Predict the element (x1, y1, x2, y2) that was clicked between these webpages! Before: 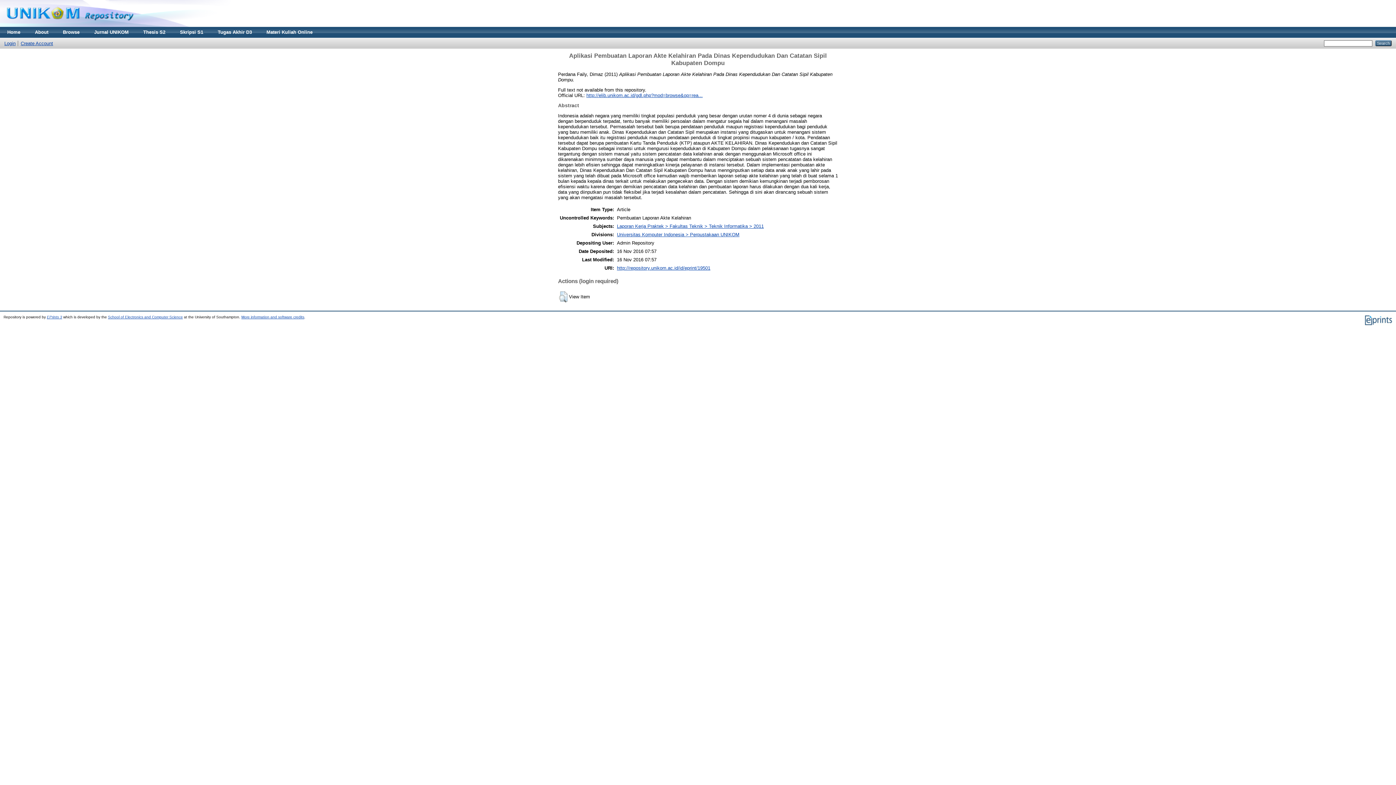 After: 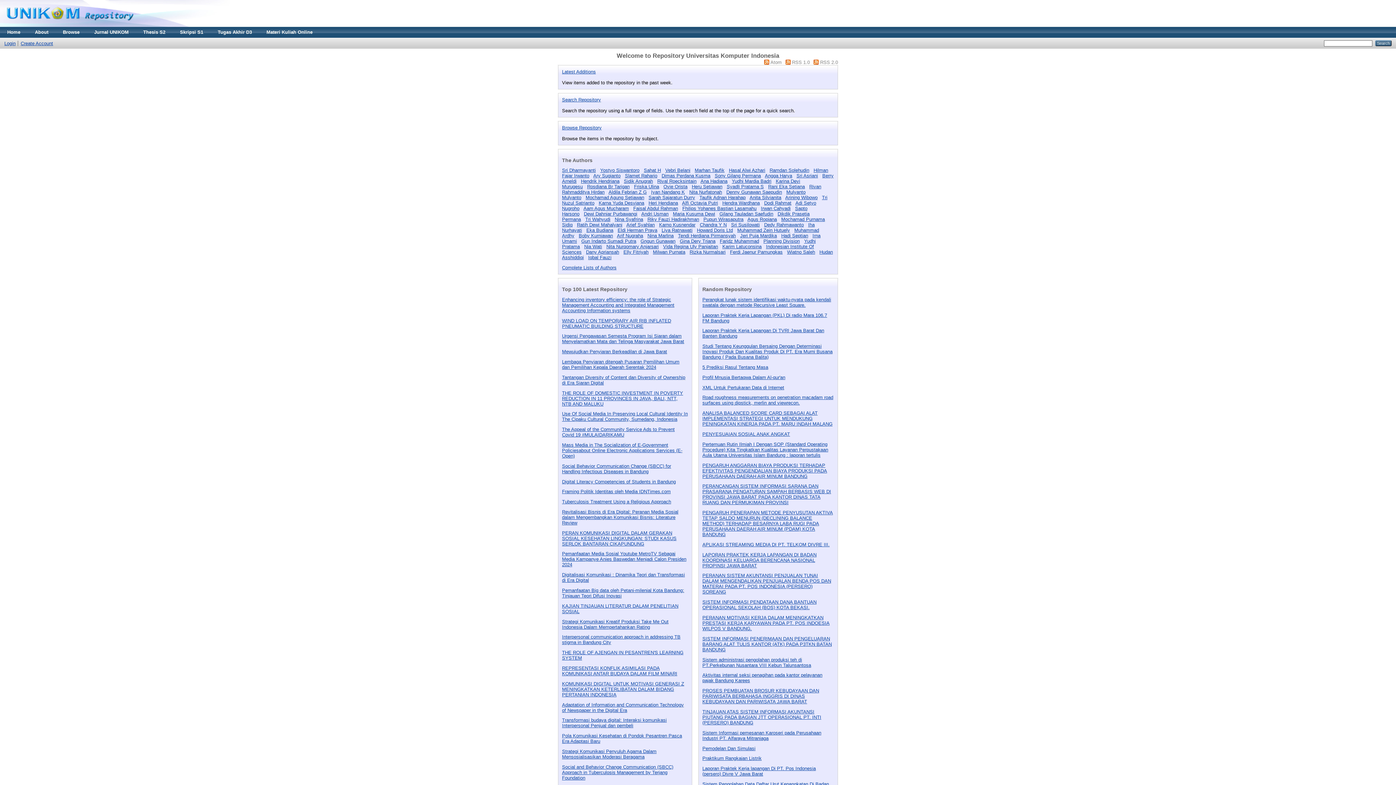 Action: label: Home bbox: (0, 26, 27, 37)